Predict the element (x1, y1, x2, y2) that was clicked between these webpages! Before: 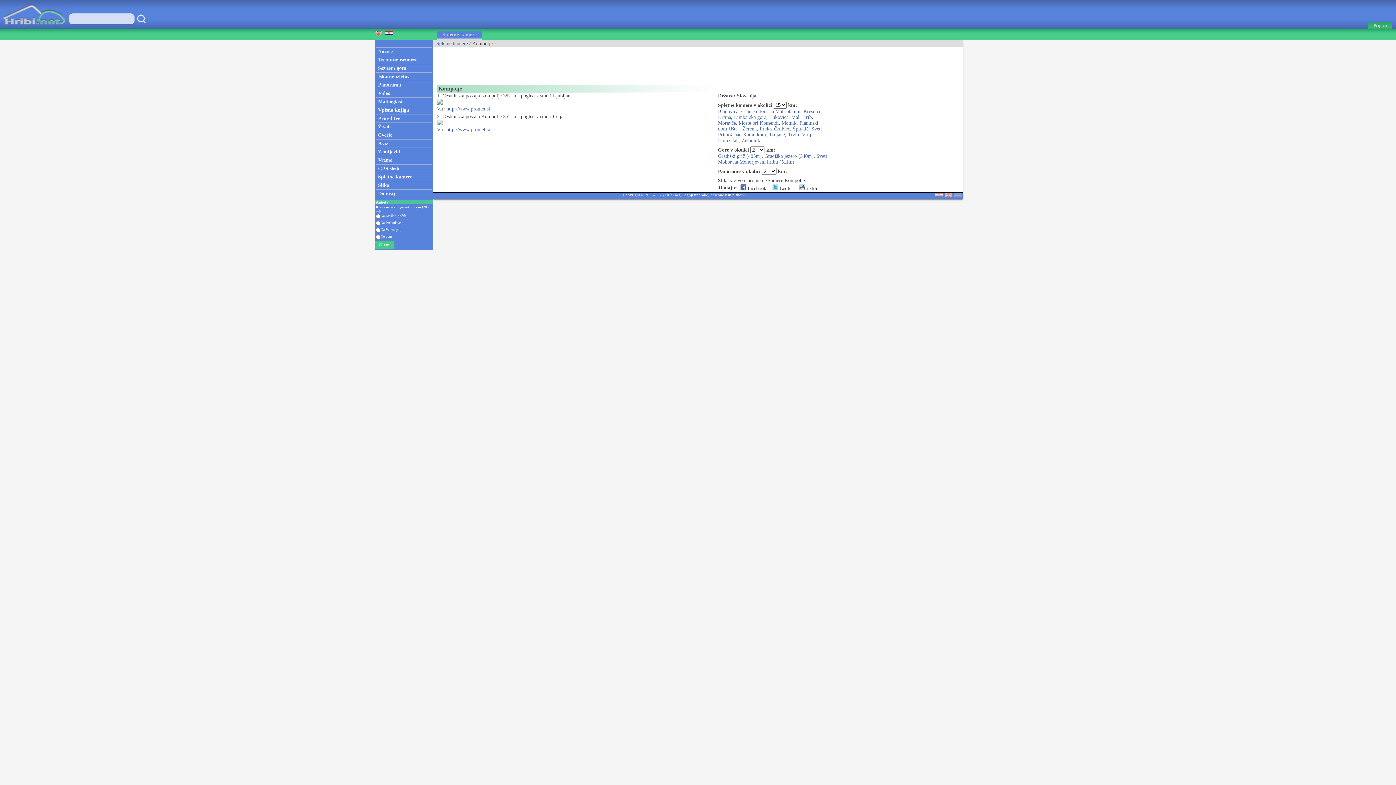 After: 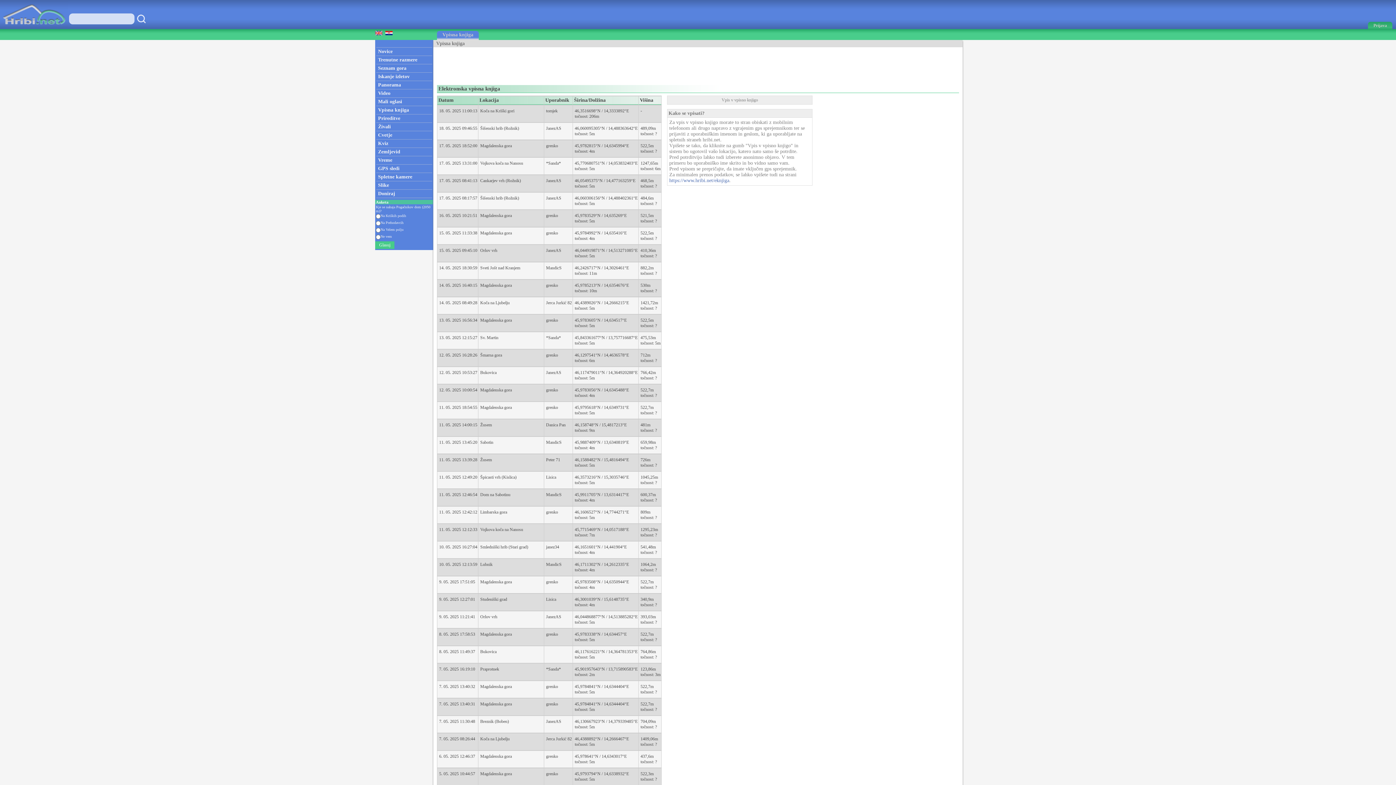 Action: bbox: (375, 106, 433, 114) label: Vpisna knjiga